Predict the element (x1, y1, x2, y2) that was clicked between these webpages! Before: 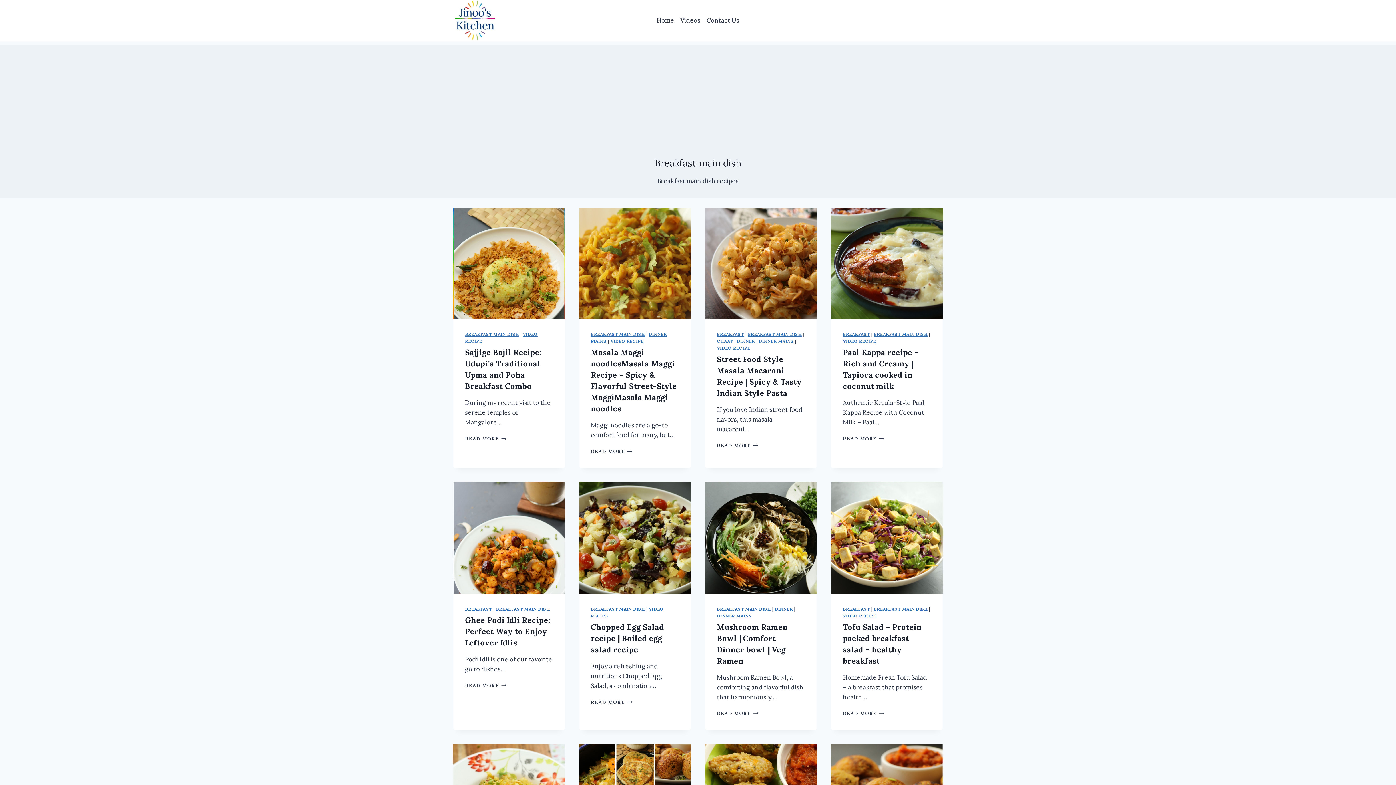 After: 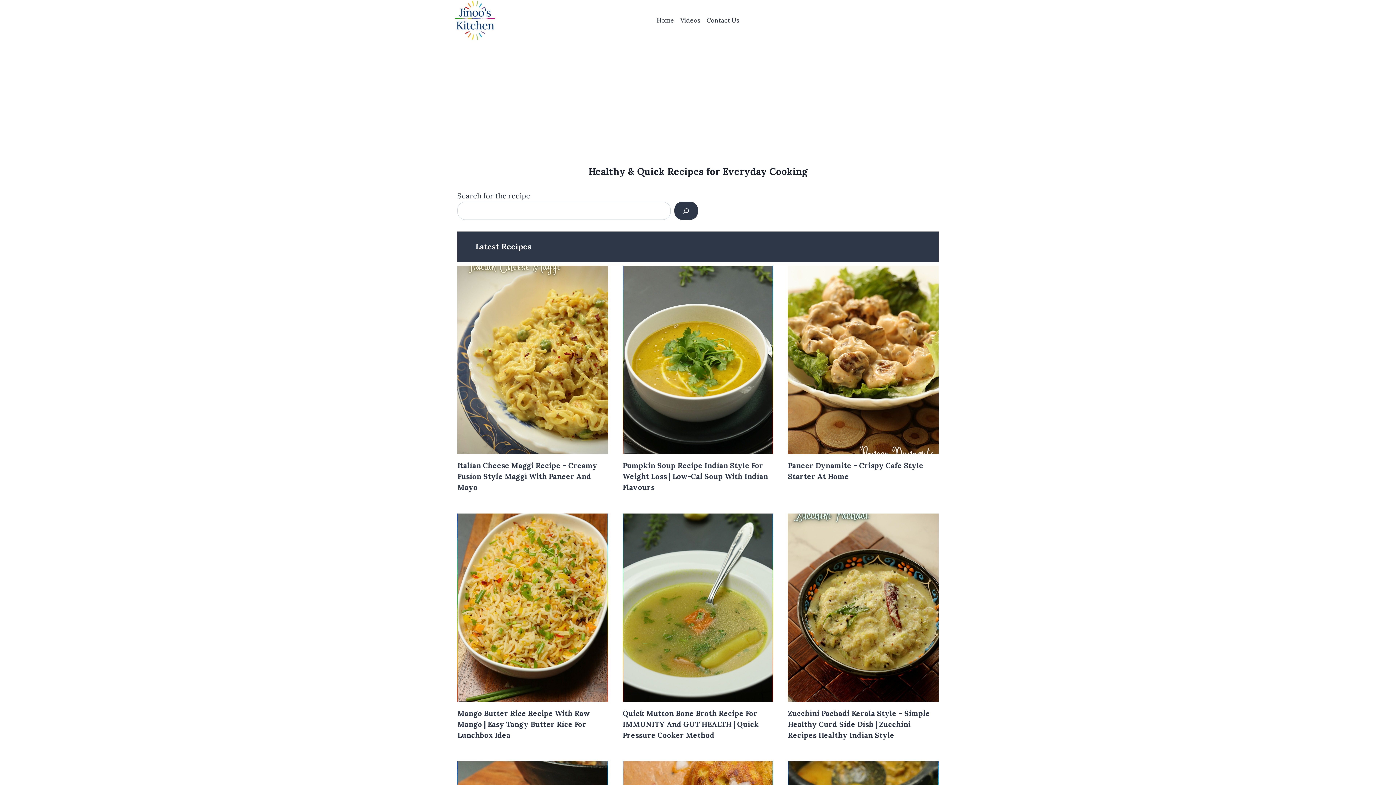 Action: bbox: (453, 0, 502, 41)